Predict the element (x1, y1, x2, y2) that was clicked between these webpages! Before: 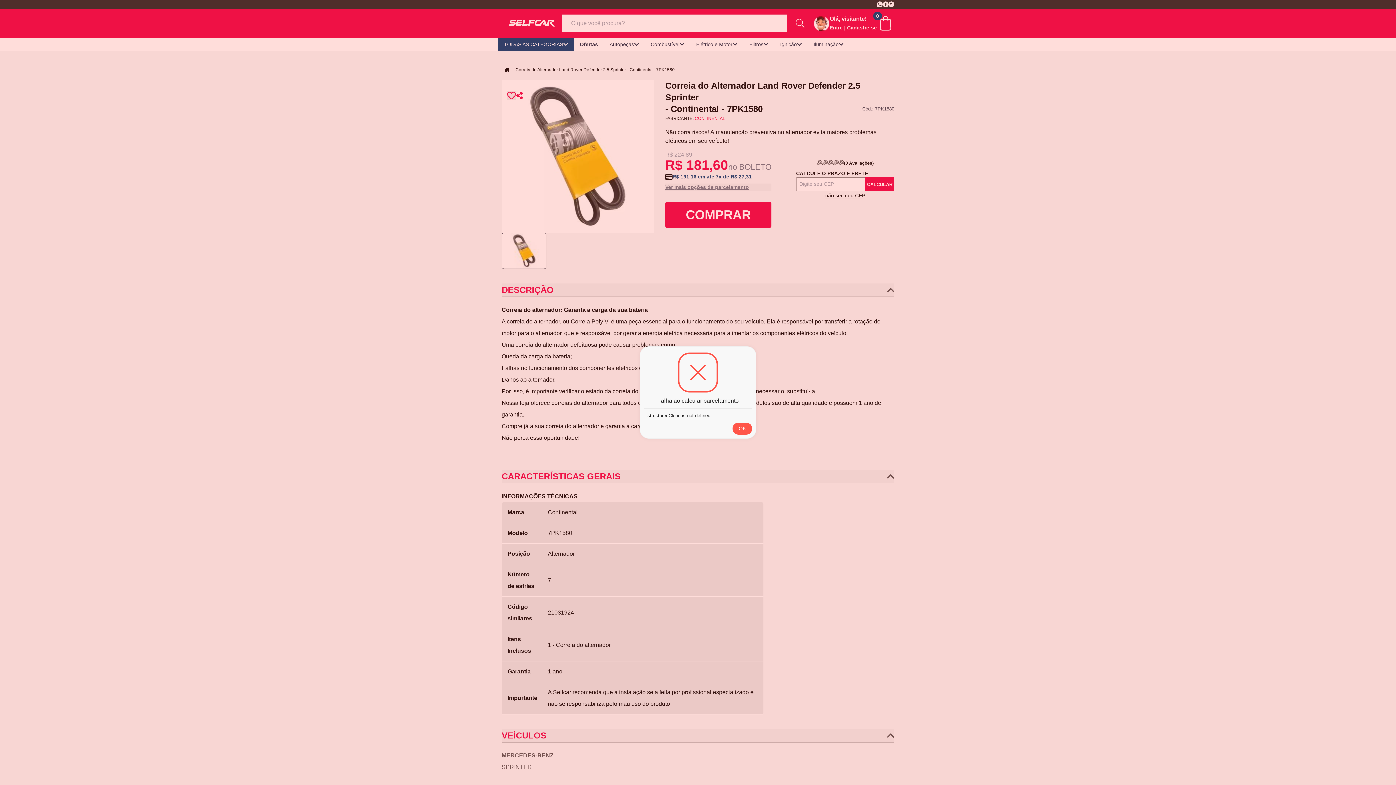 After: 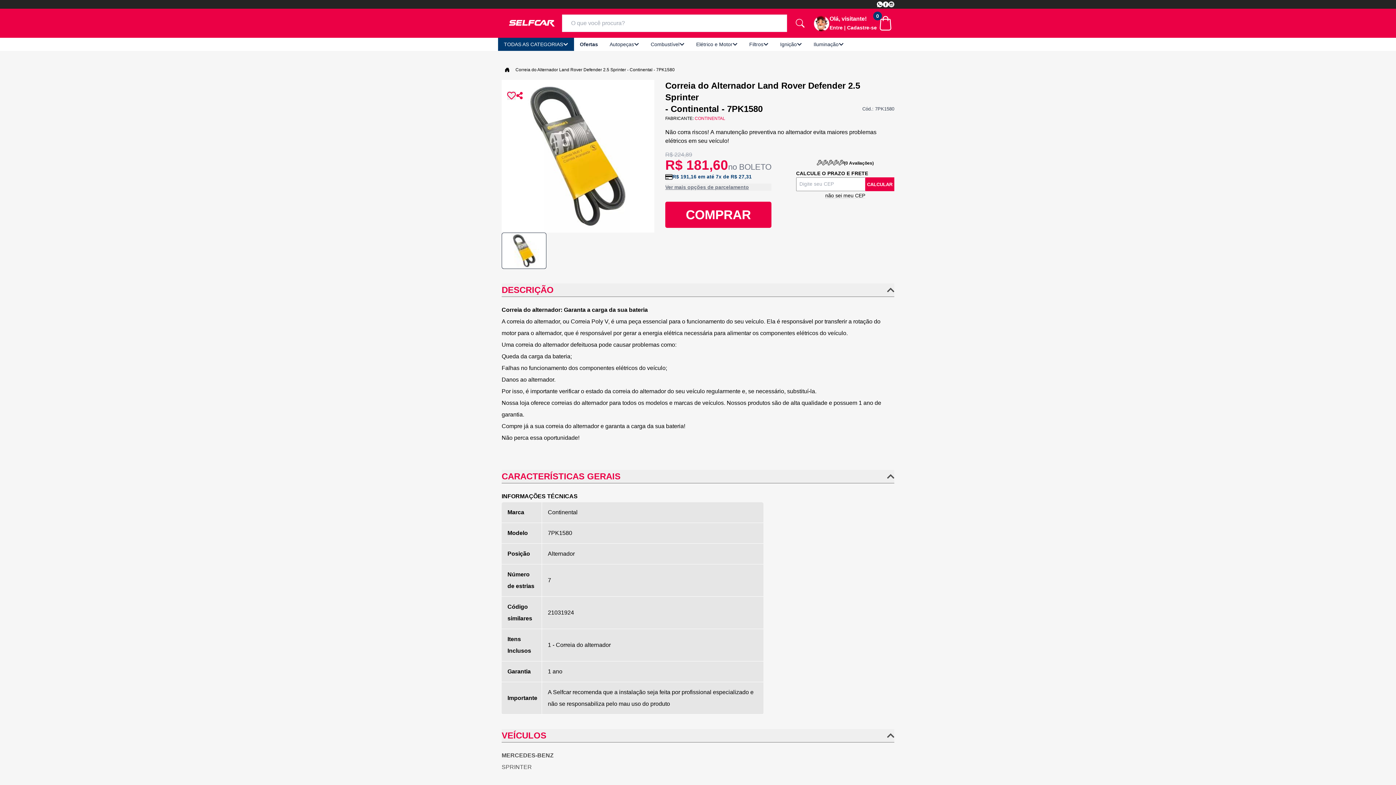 Action: bbox: (732, 422, 752, 434) label: OK